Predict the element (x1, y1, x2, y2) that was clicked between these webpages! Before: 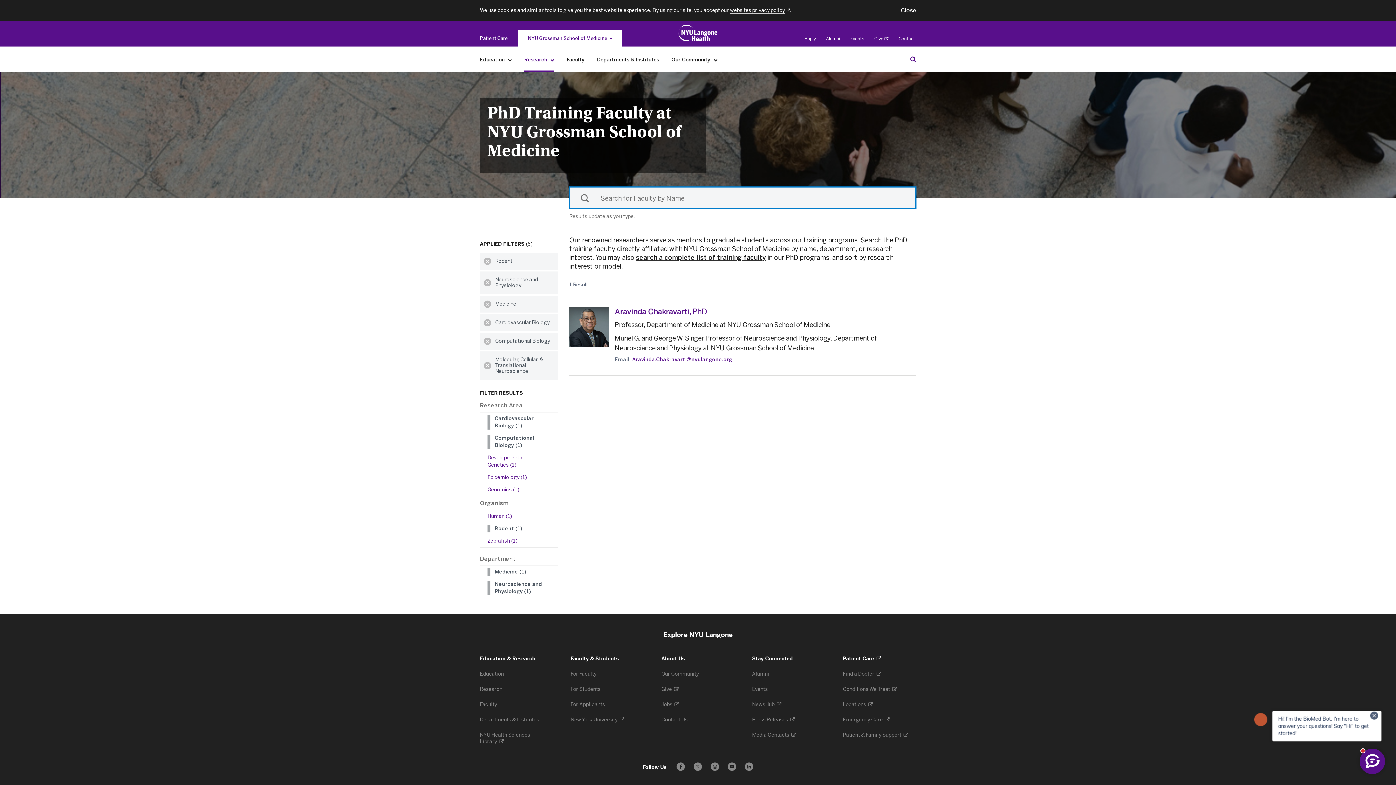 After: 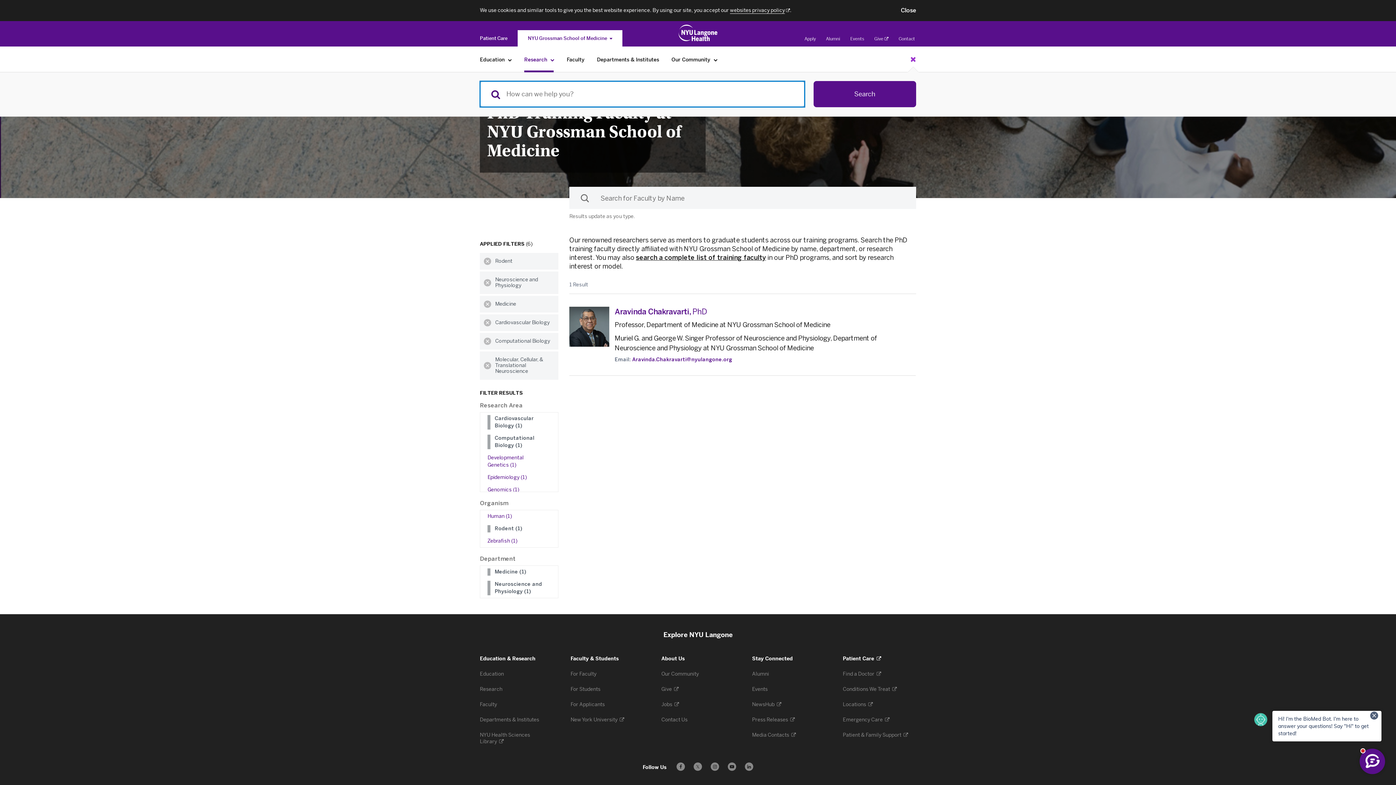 Action: bbox: (908, 53, 918, 64) label: Search Education & Research